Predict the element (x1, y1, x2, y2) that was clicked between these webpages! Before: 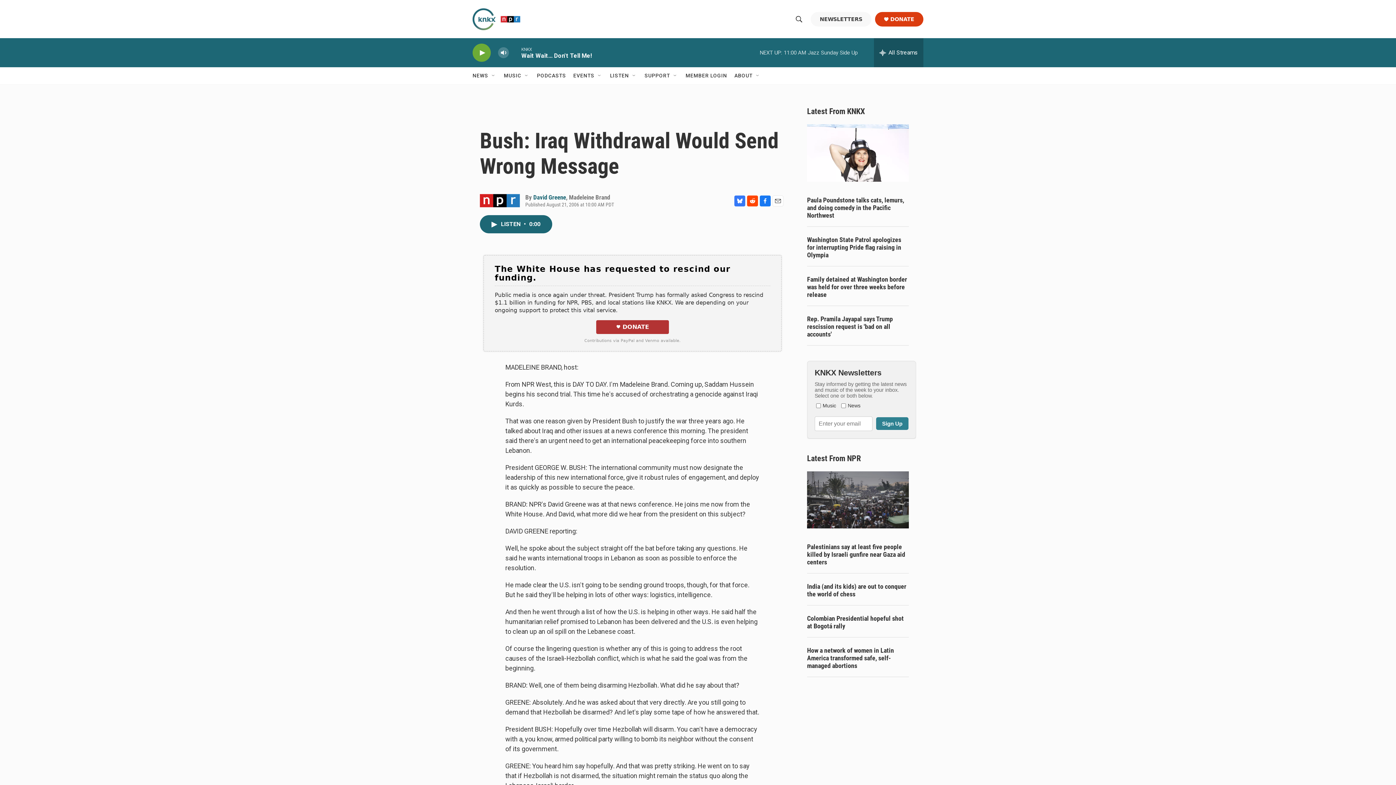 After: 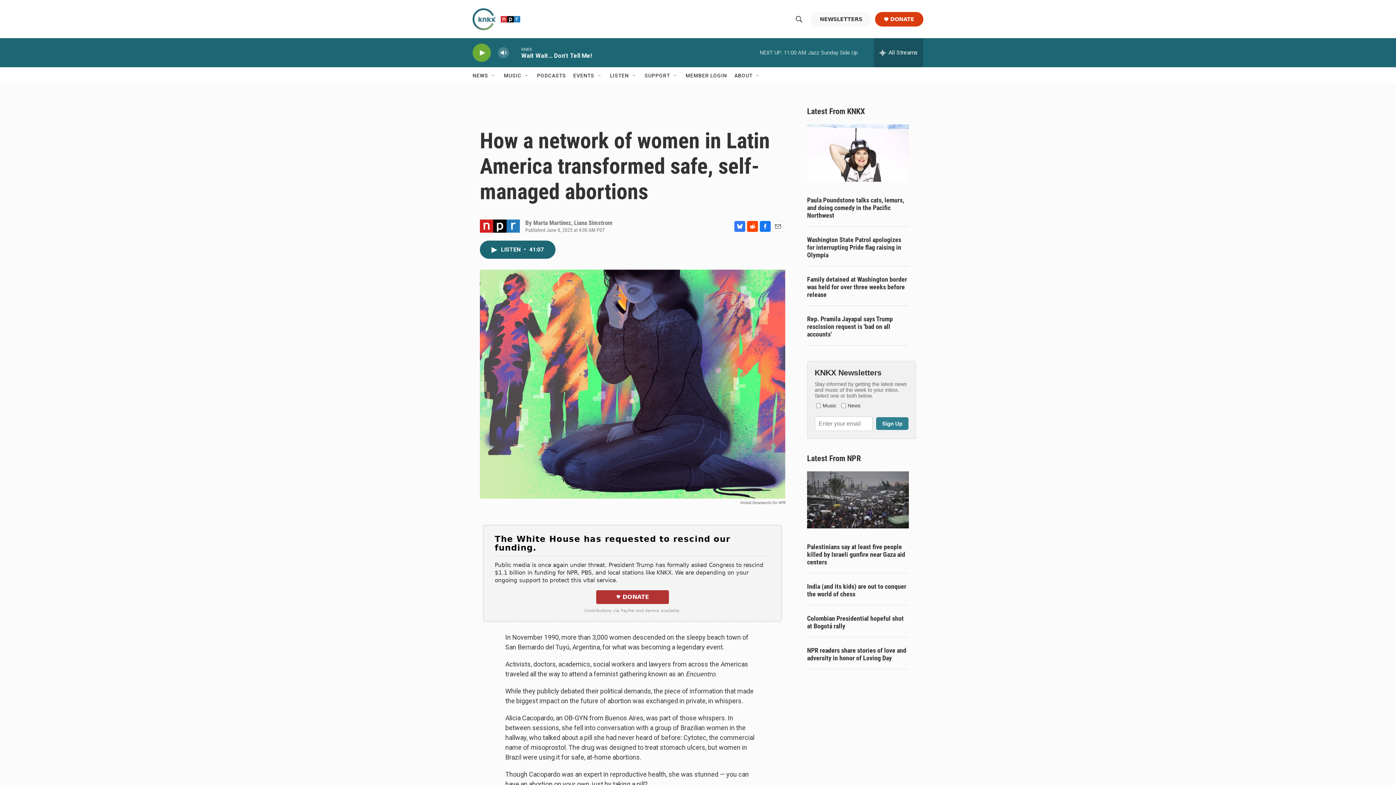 Action: label: How a network of women in Latin America transformed safe, self-managed abortions bbox: (807, 646, 909, 669)